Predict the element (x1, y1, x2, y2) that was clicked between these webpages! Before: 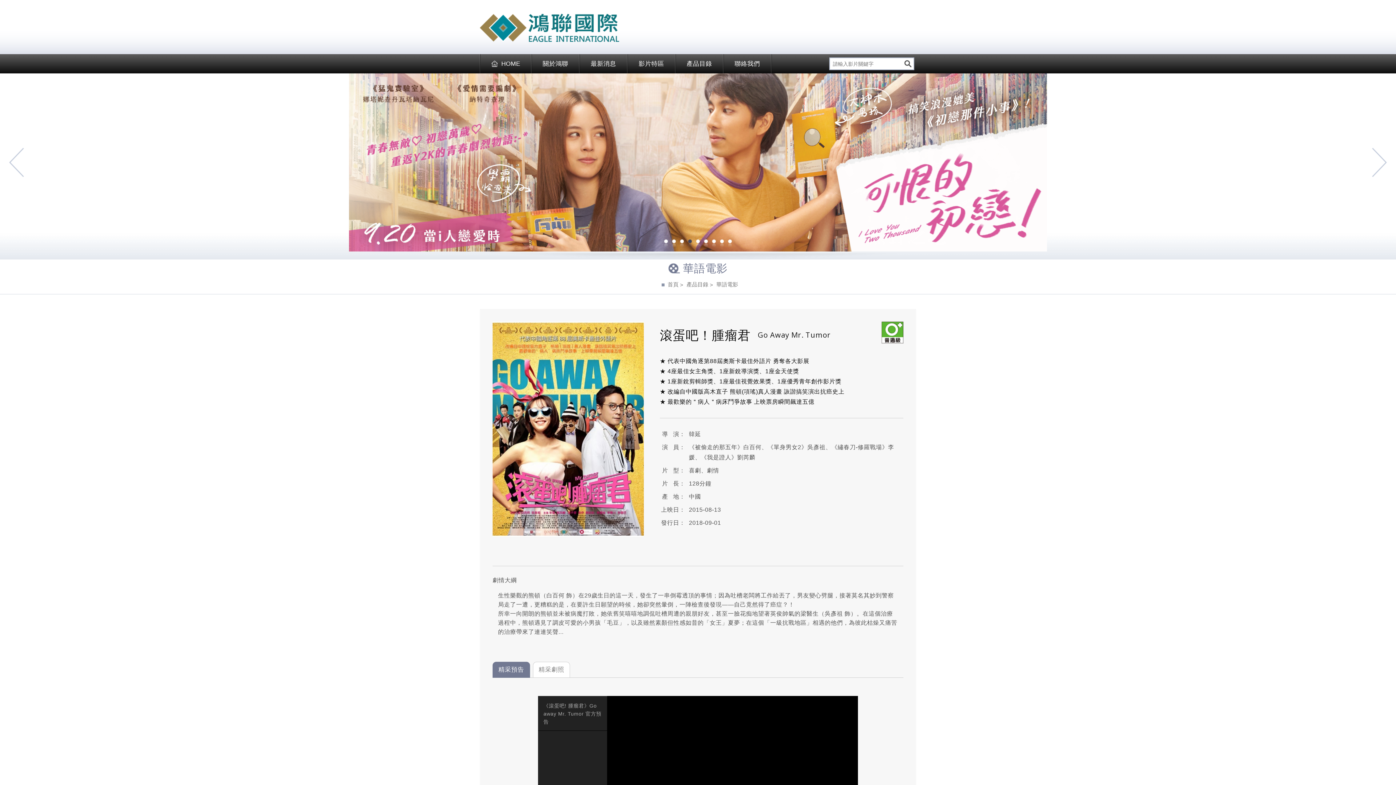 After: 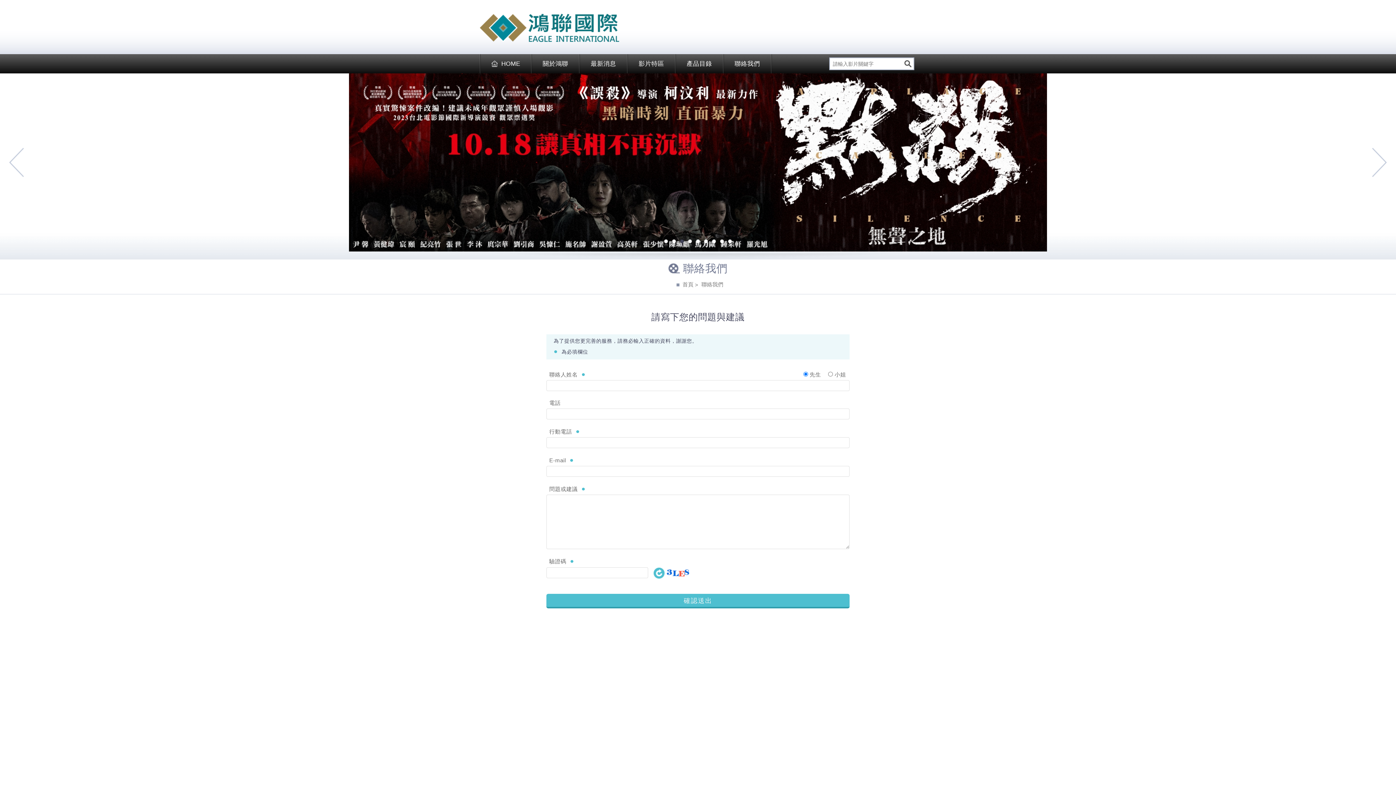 Action: bbox: (723, 54, 771, 73) label: 聯絡我們